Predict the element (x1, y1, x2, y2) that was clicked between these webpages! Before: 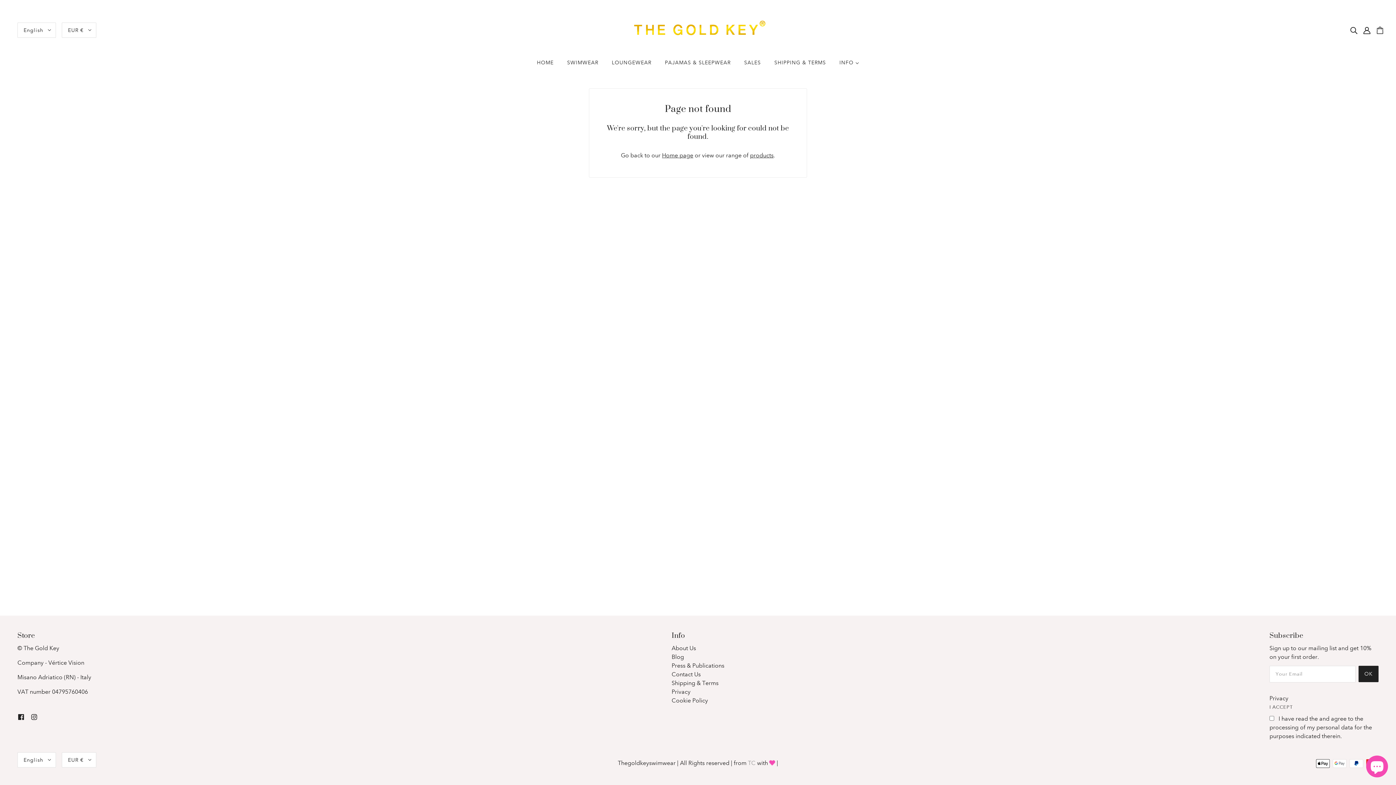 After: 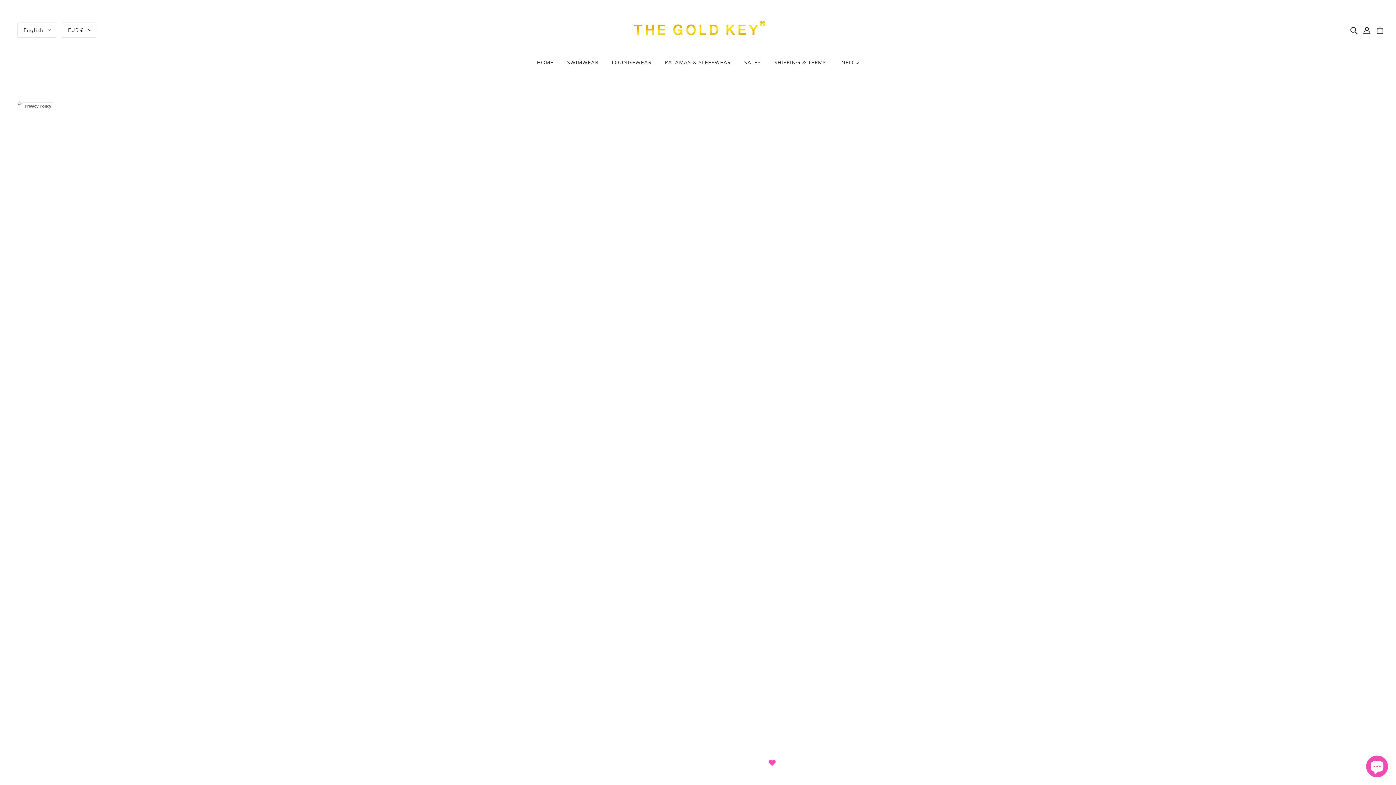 Action: bbox: (671, 688, 690, 695) label: Privacy